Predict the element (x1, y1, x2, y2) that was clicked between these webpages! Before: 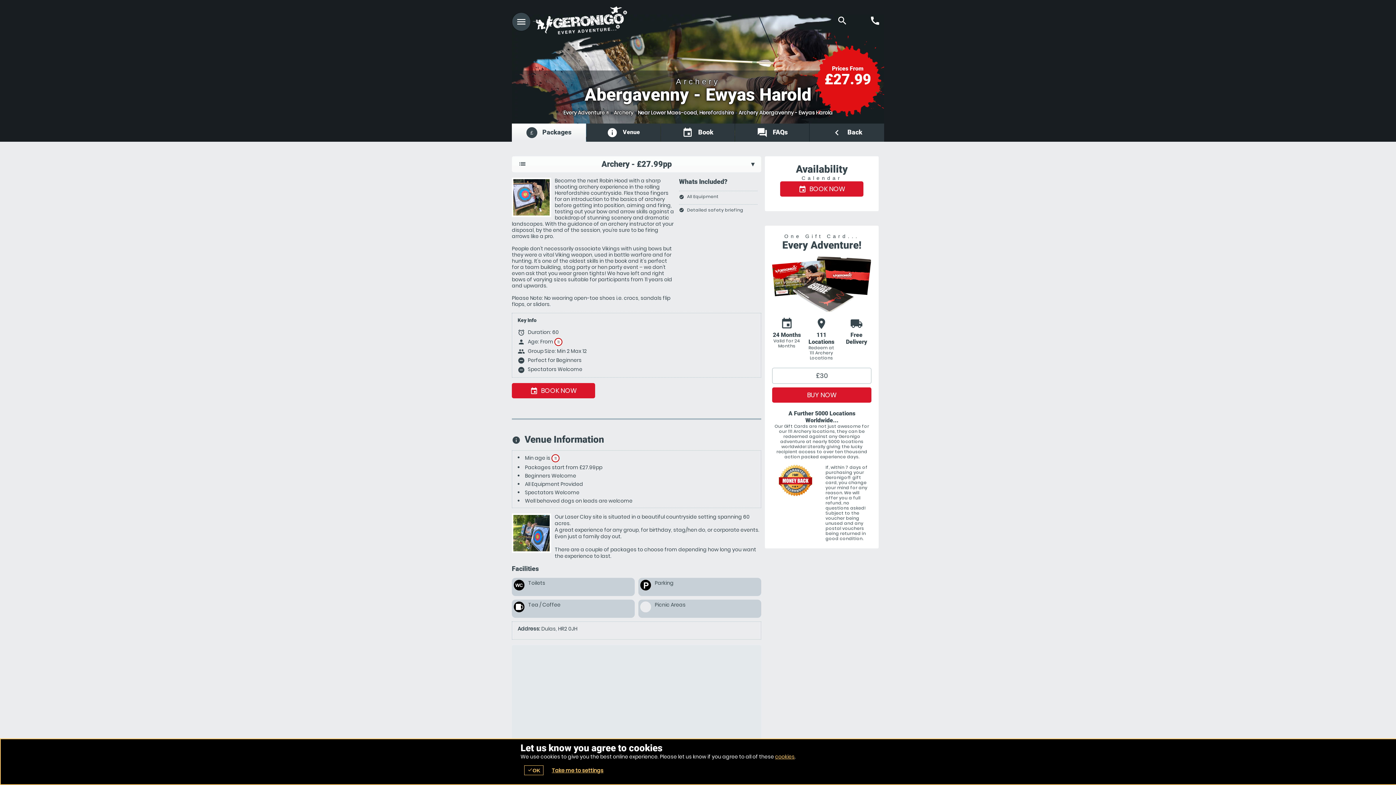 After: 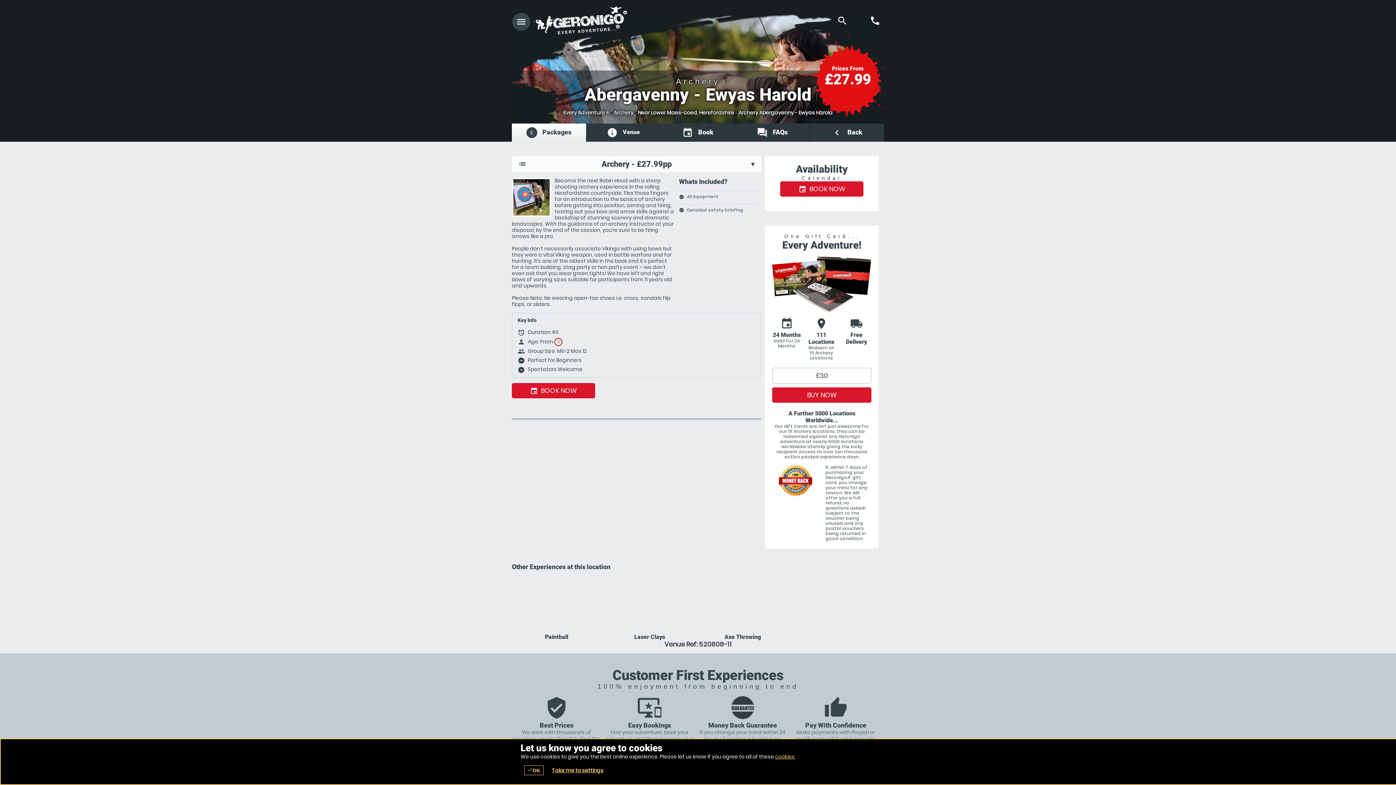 Action: label: £ Packages bbox: (512, 123, 586, 141)